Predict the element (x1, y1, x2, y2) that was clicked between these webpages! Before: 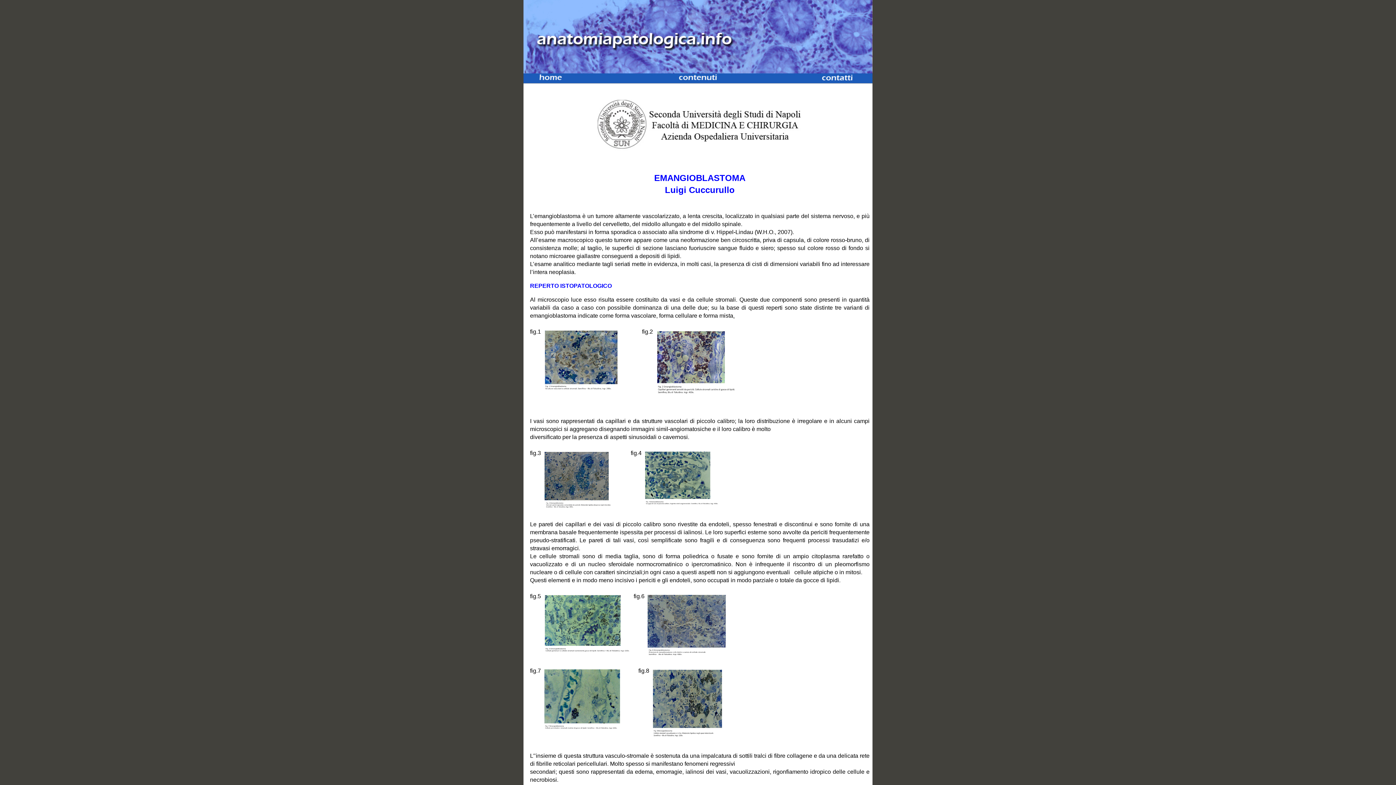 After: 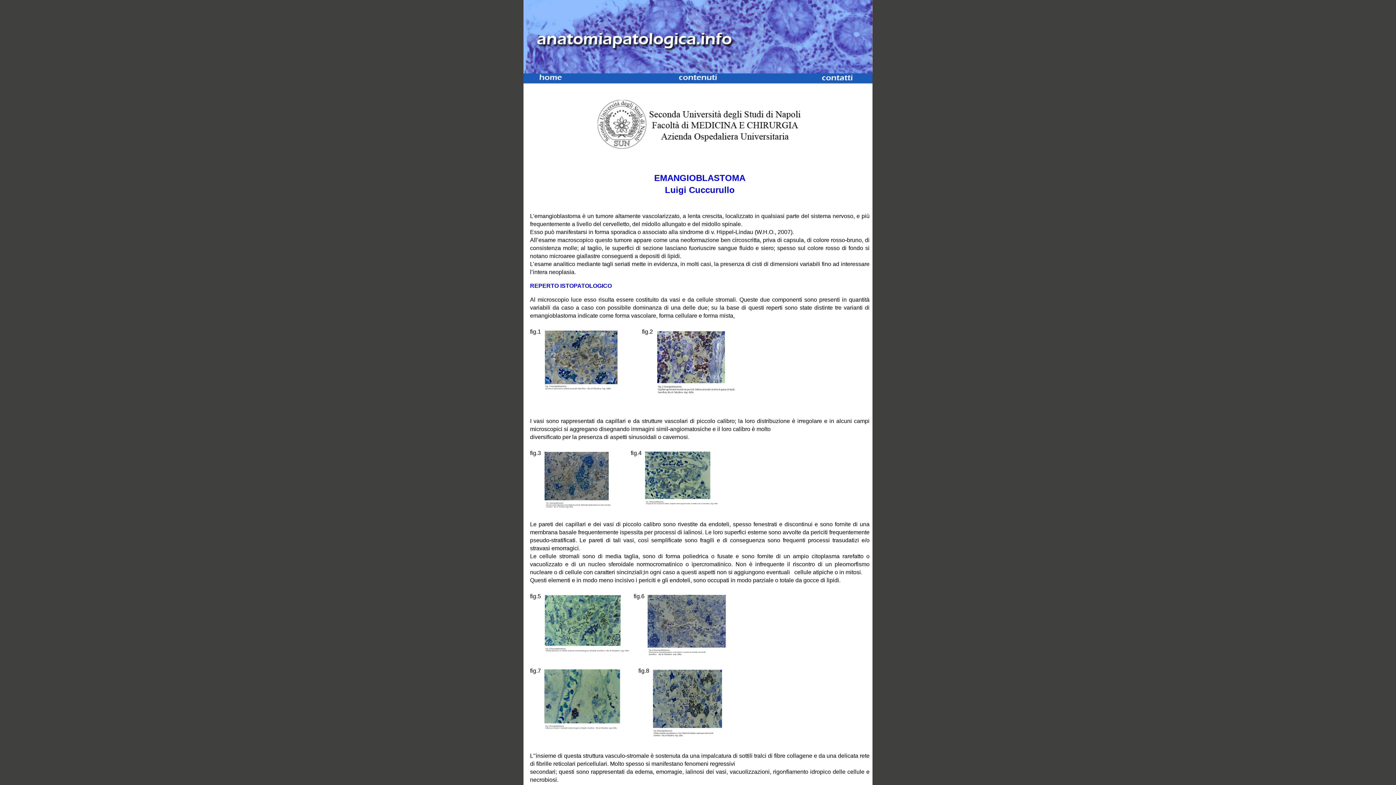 Action: bbox: (654, 328, 752, 335)